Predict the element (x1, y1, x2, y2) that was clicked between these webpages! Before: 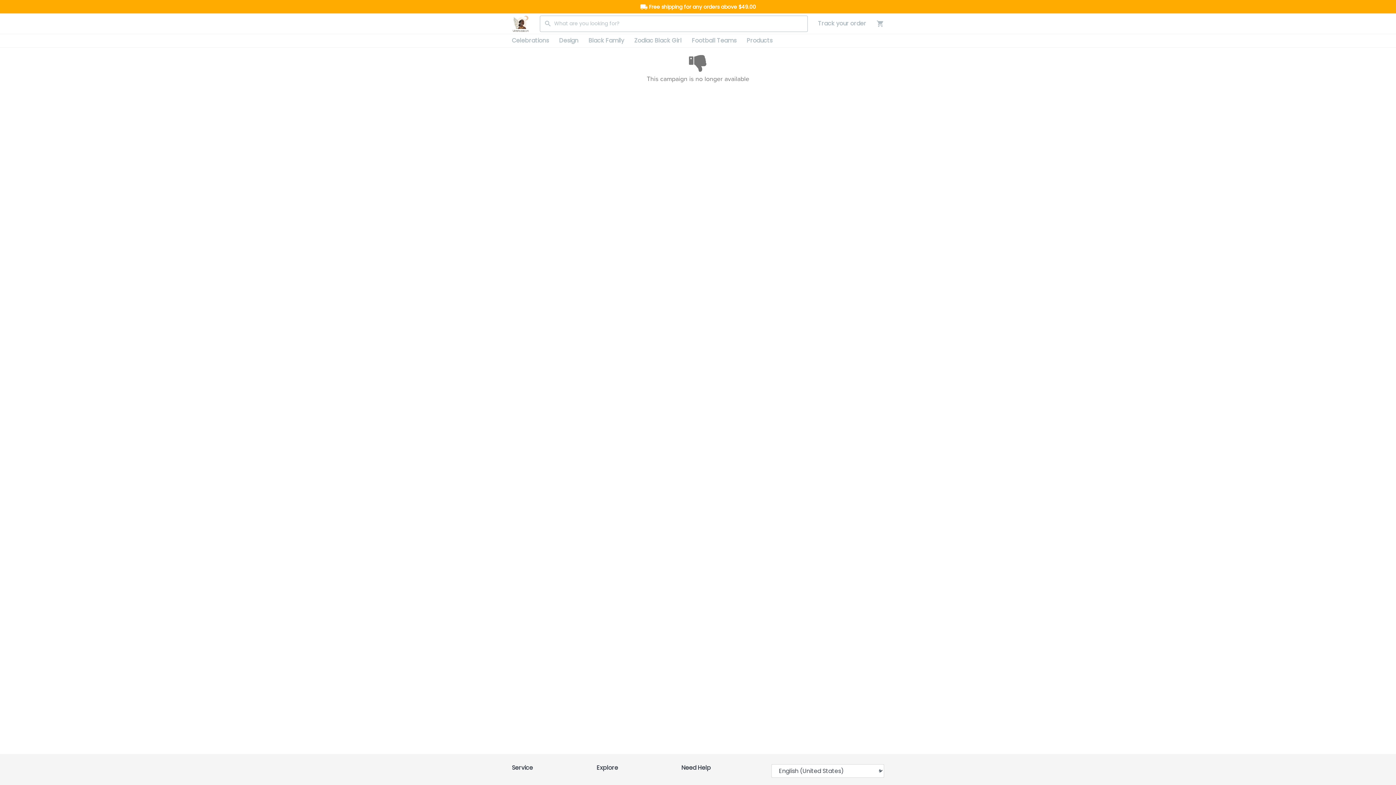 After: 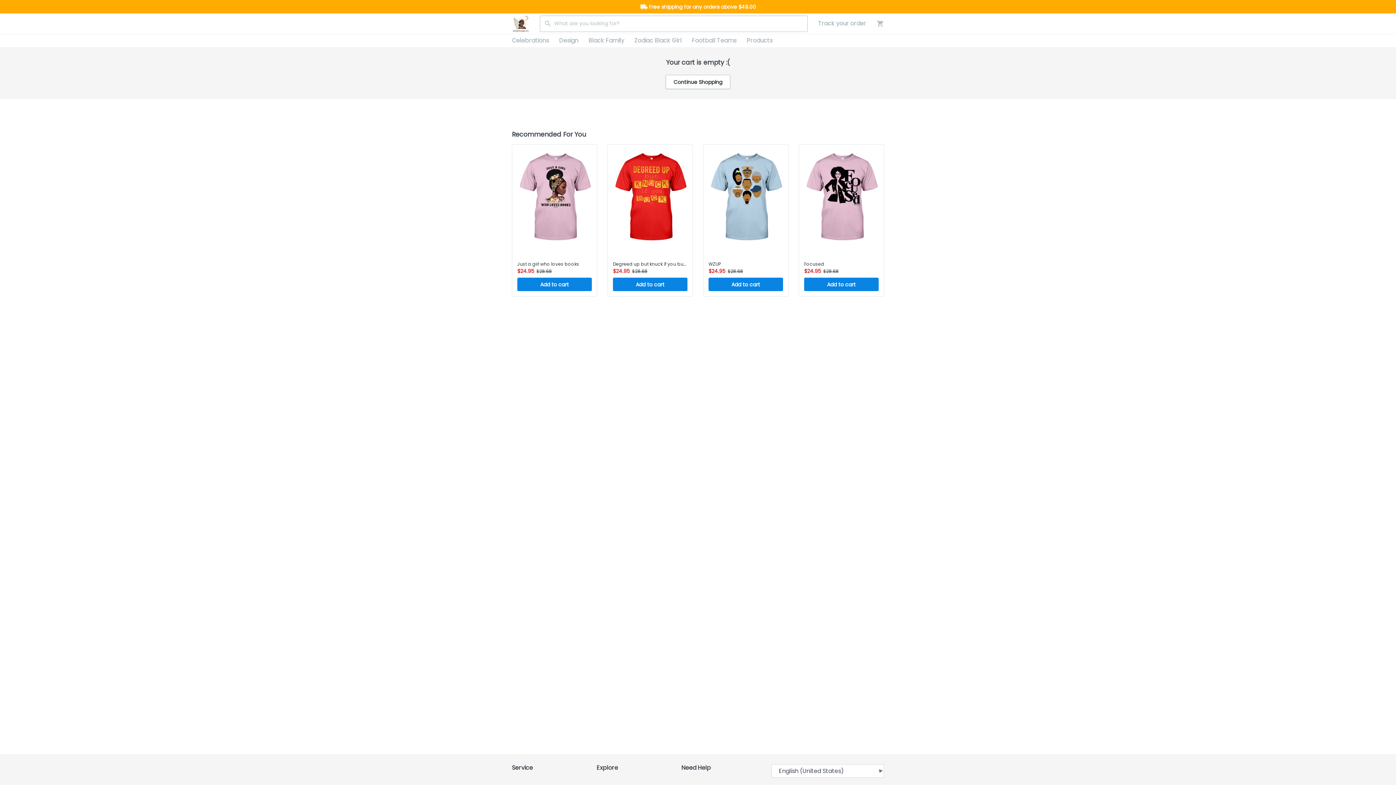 Action: bbox: (866, 19, 884, 27)